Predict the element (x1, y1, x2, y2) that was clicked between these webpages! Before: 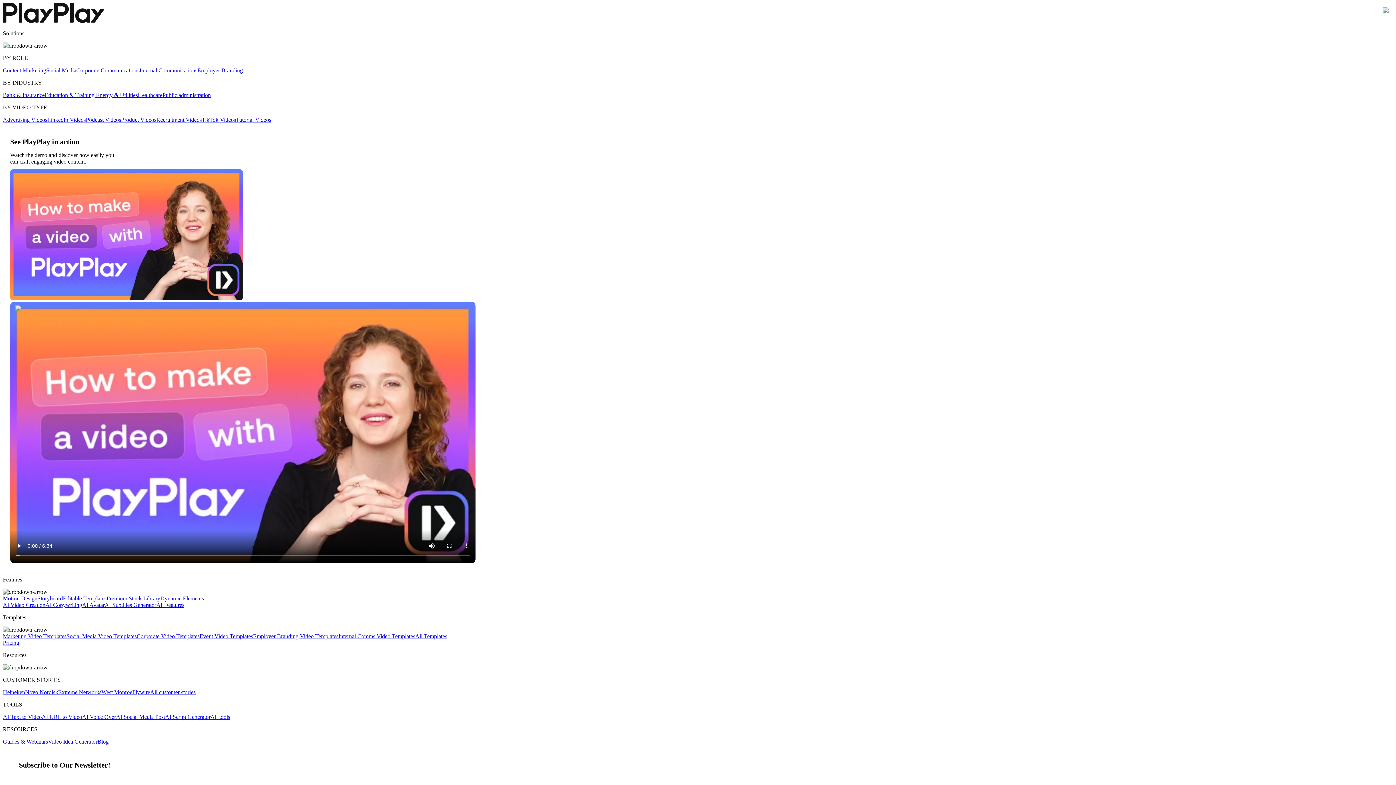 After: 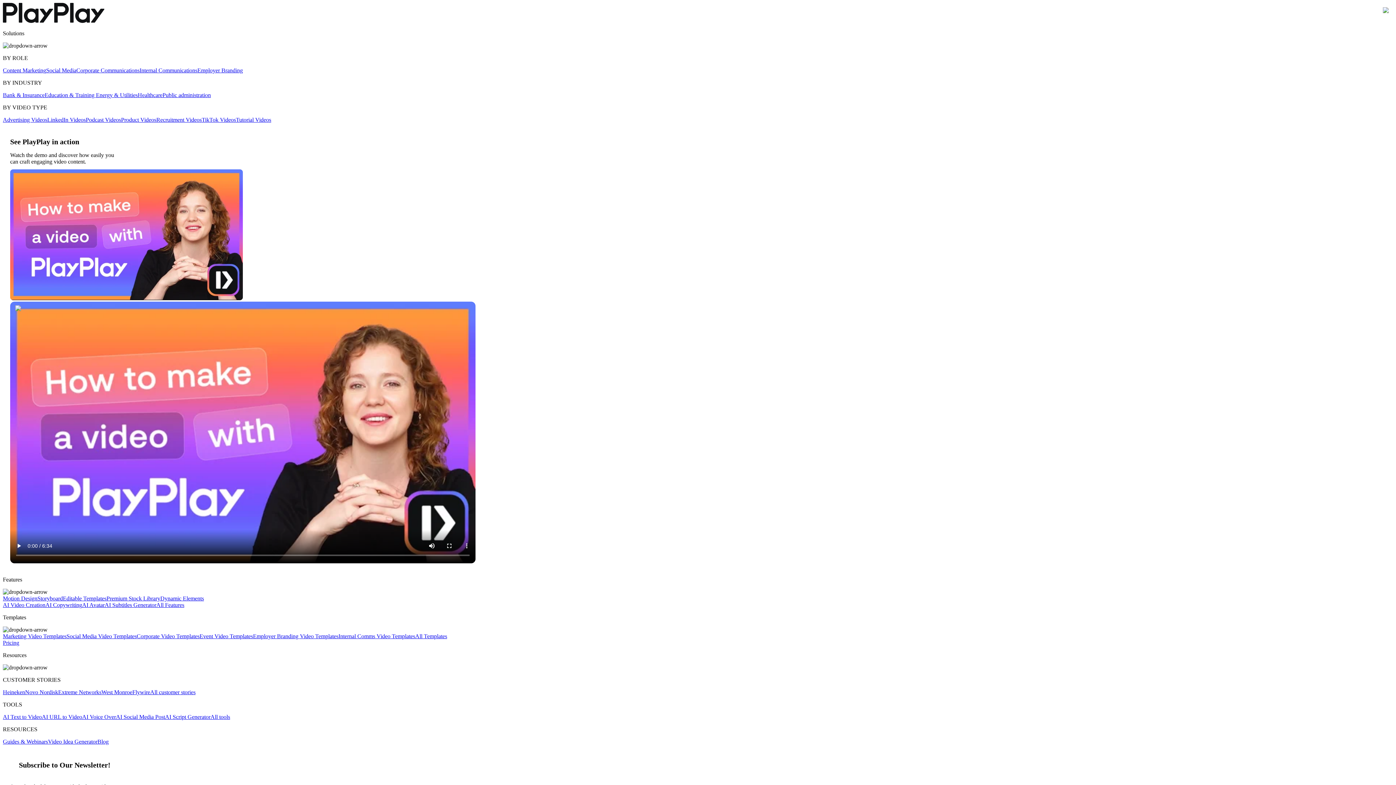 Action: bbox: (106, 595, 160, 601) label: Premium Stock Library